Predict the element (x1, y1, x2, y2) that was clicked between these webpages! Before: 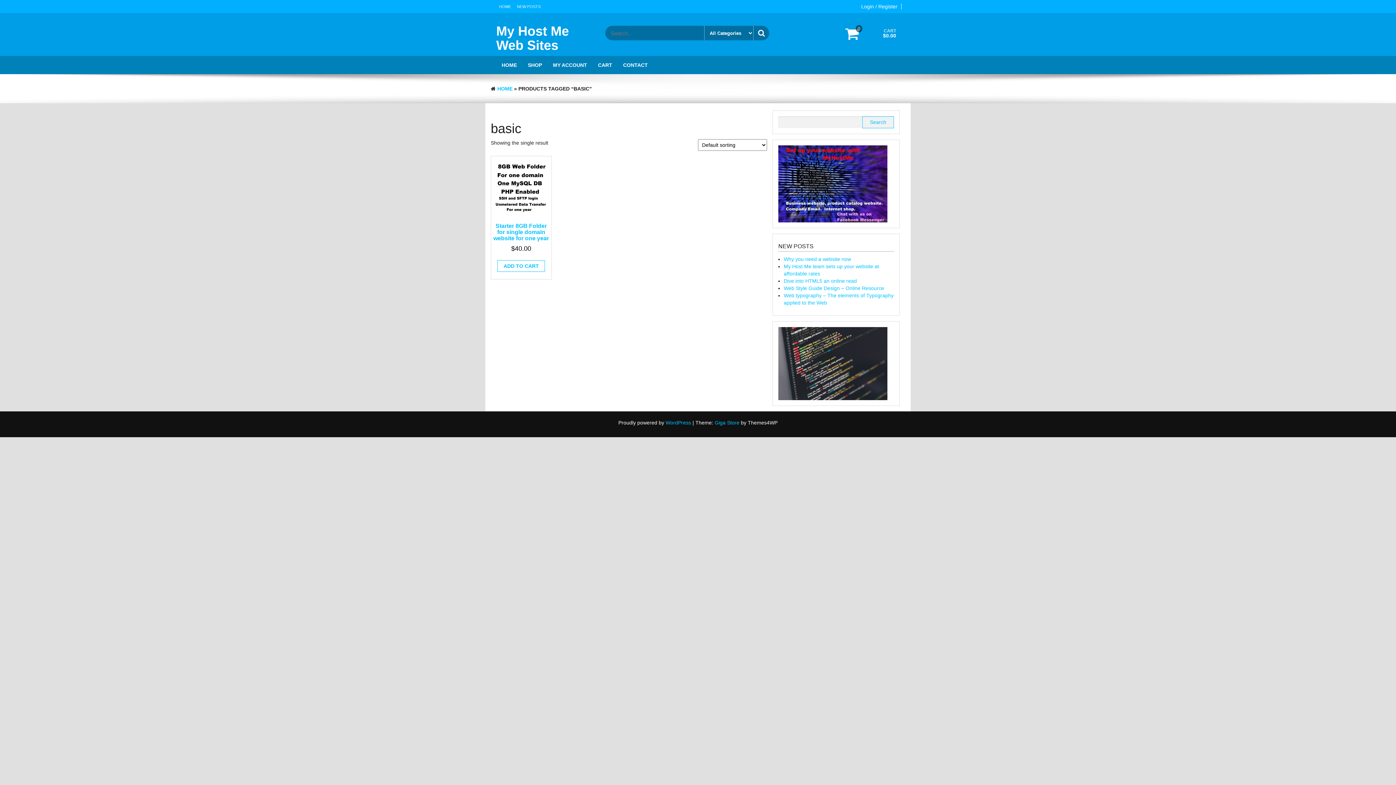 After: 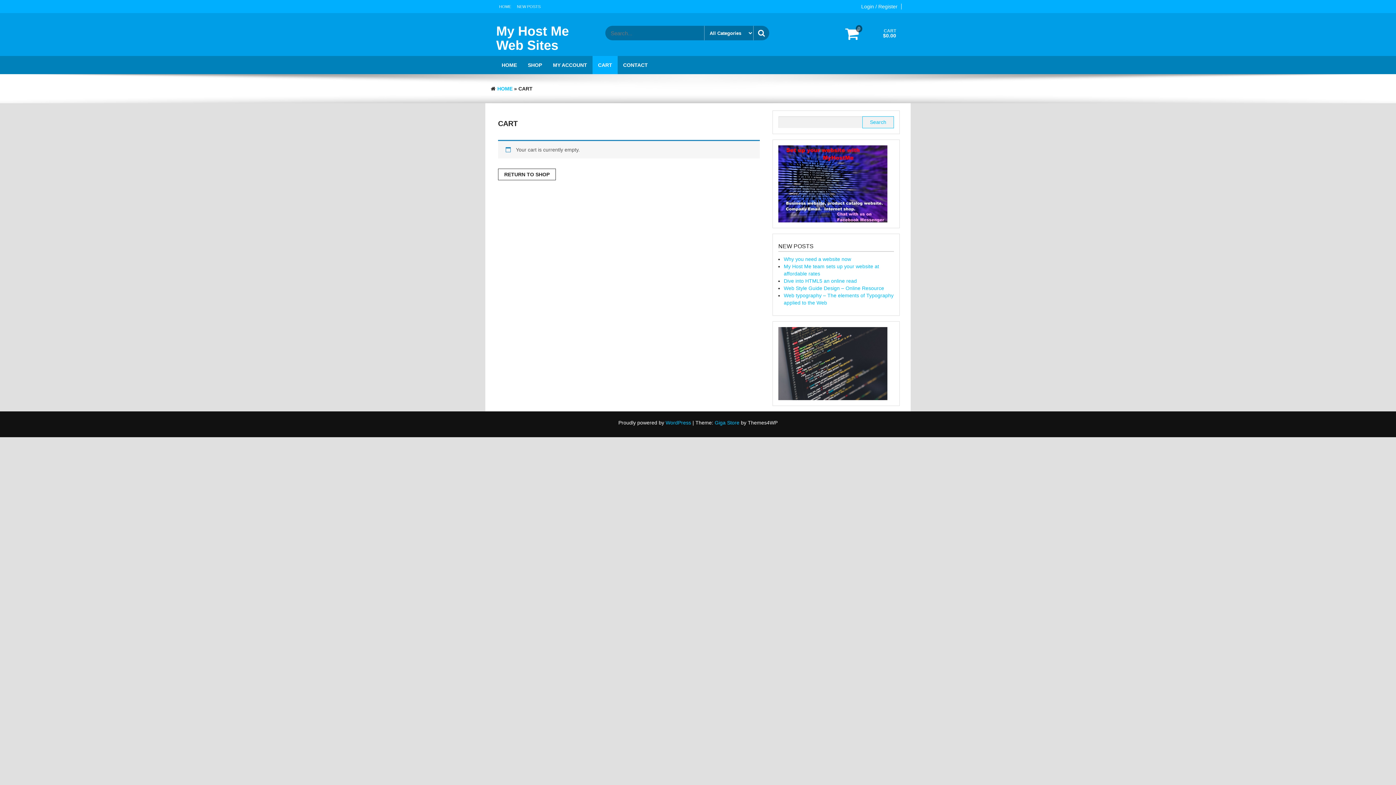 Action: label: CART bbox: (592, 56, 617, 74)